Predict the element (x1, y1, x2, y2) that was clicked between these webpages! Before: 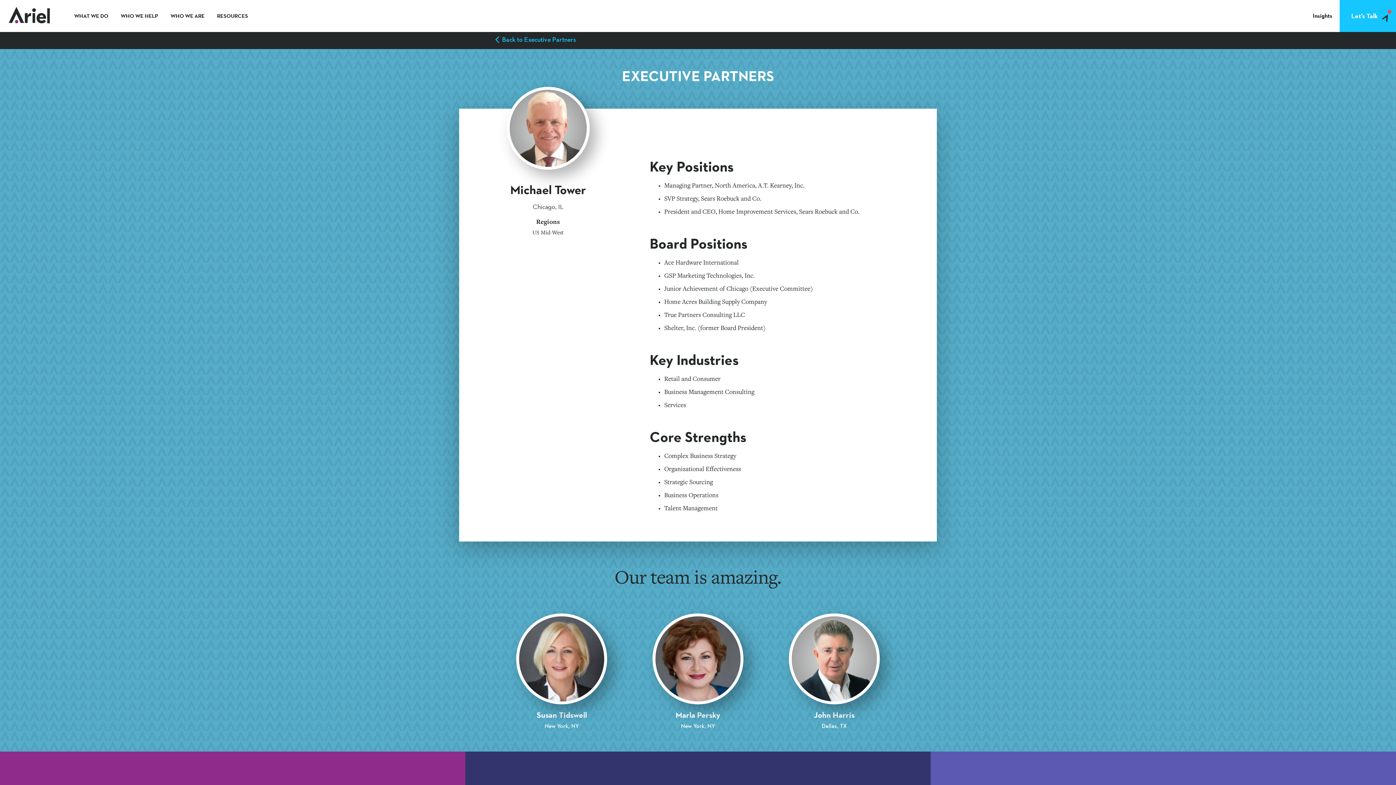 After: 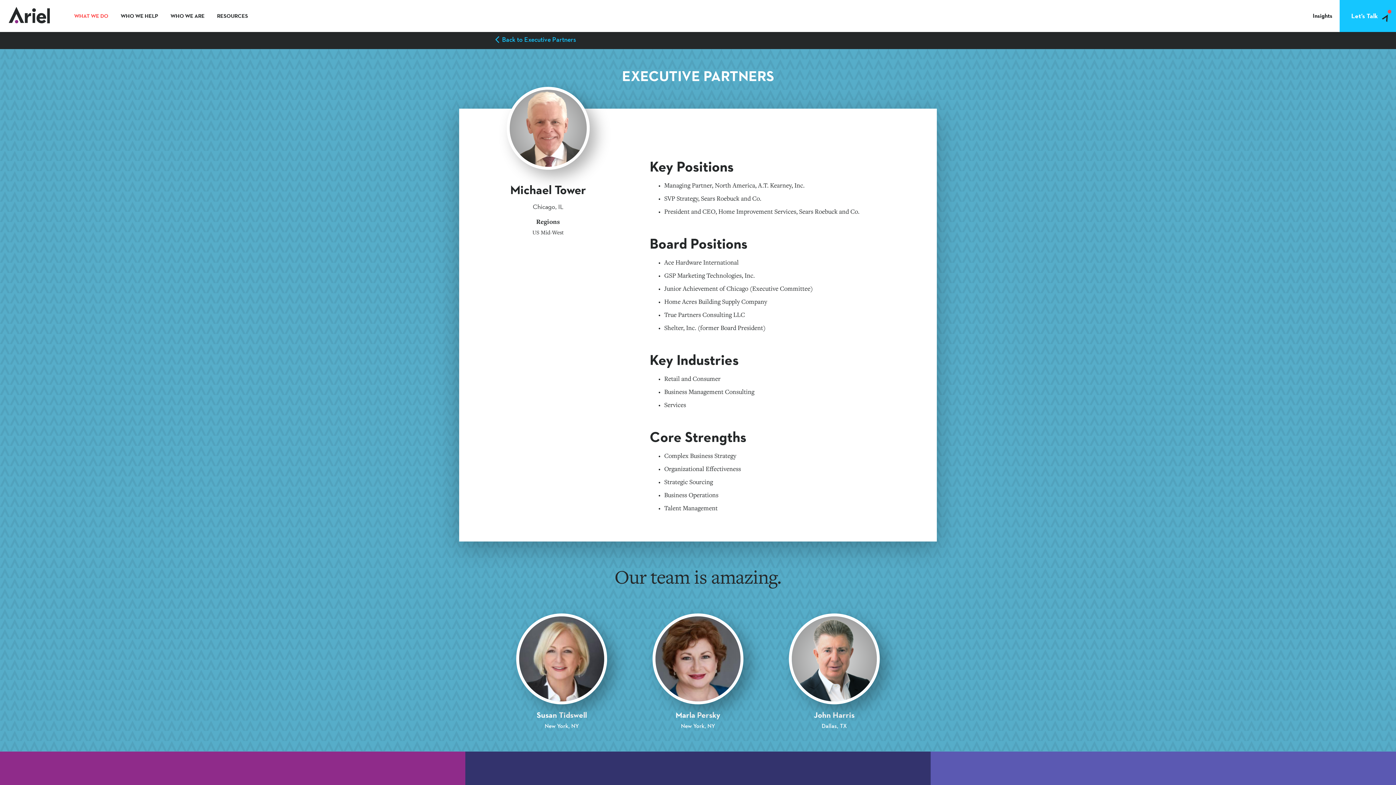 Action: label: WHAT WE DO bbox: (68, 0, 114, 32)